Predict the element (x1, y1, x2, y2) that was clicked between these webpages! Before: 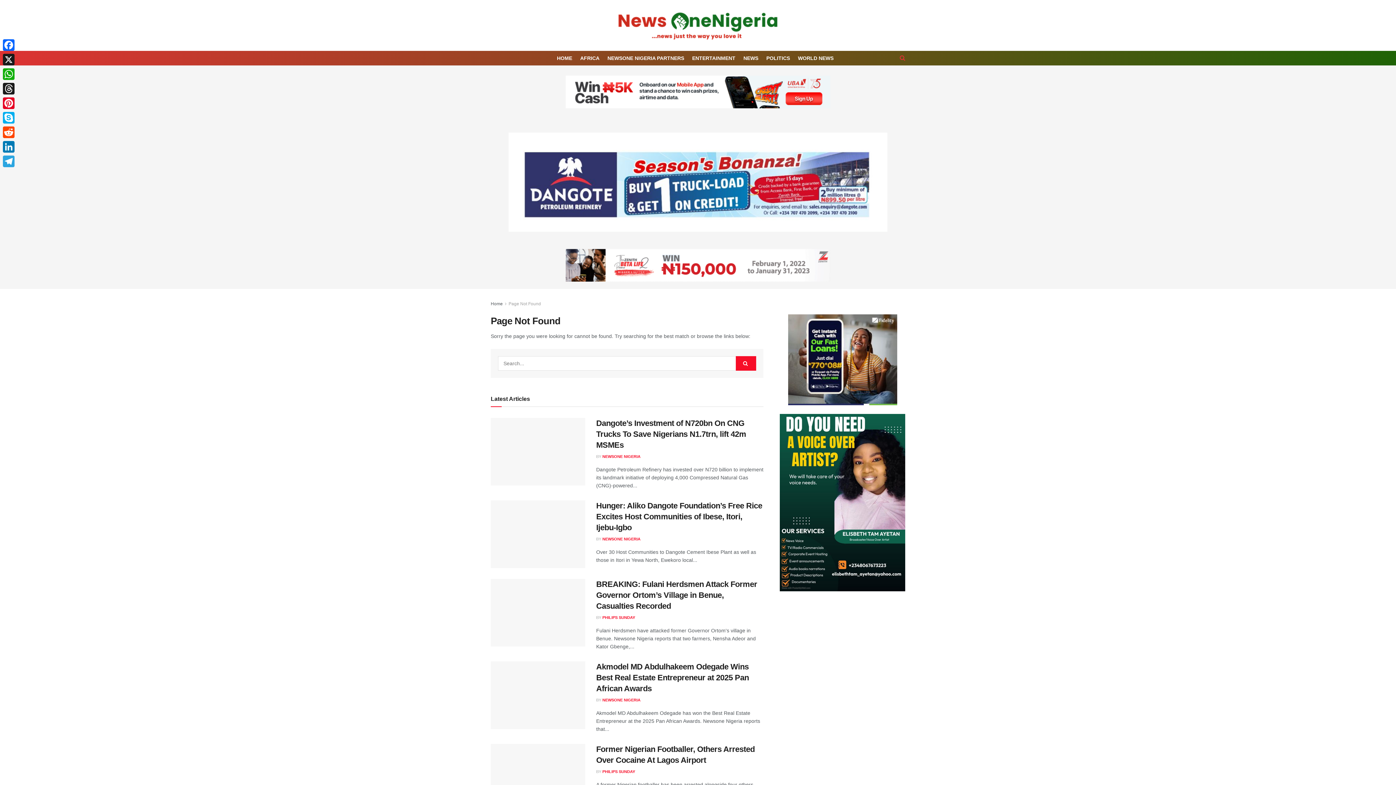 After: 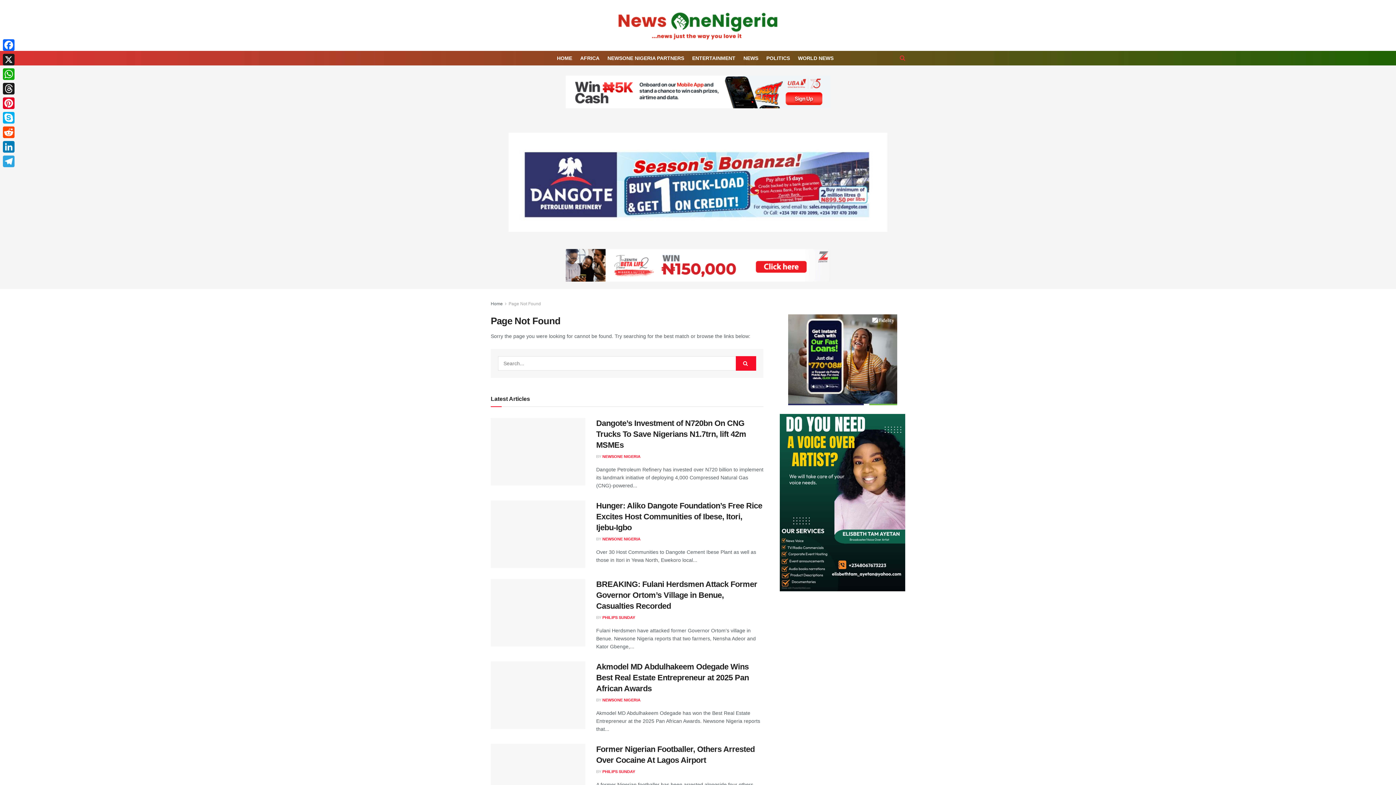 Action: label: Search Button bbox: (900, 50, 905, 65)